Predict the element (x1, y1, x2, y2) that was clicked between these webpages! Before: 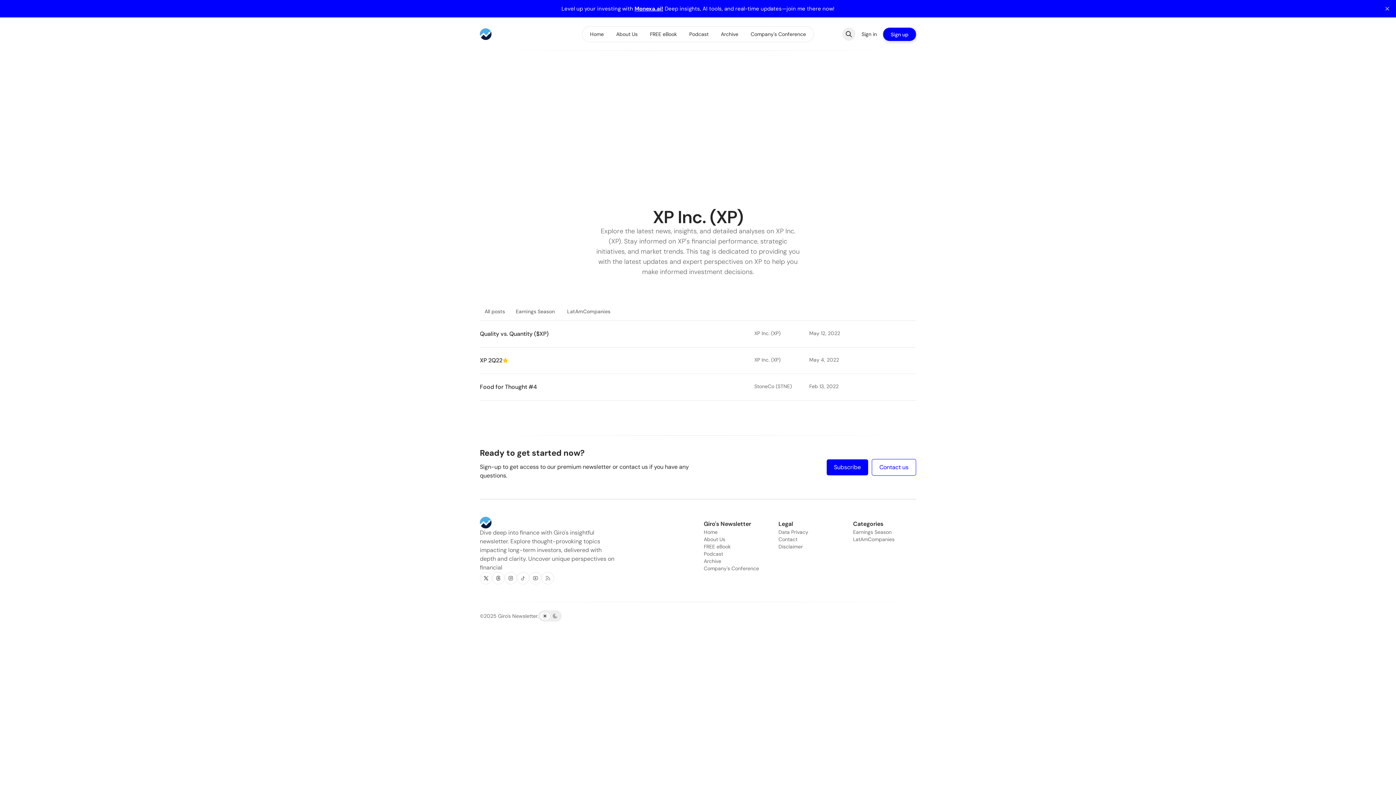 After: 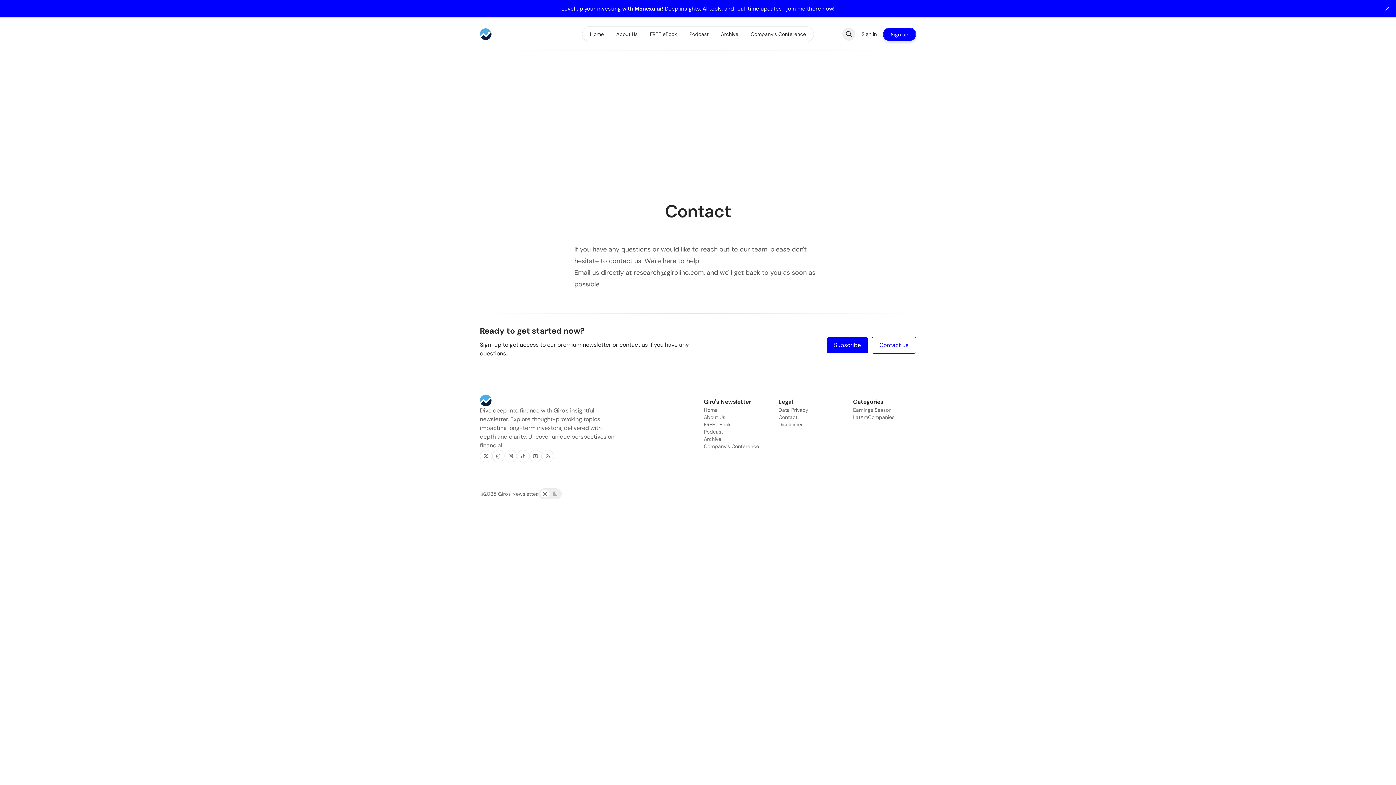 Action: bbox: (778, 536, 797, 543) label: Contact